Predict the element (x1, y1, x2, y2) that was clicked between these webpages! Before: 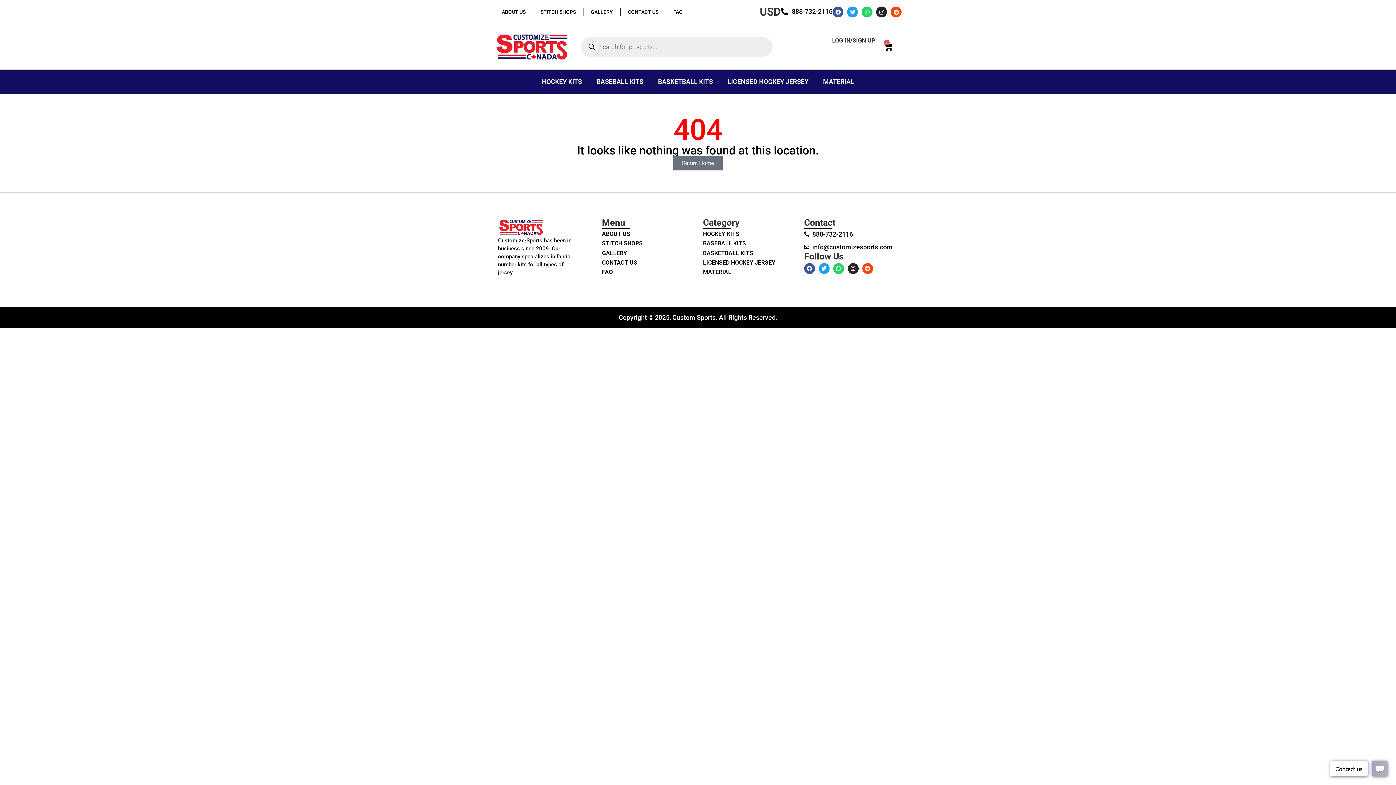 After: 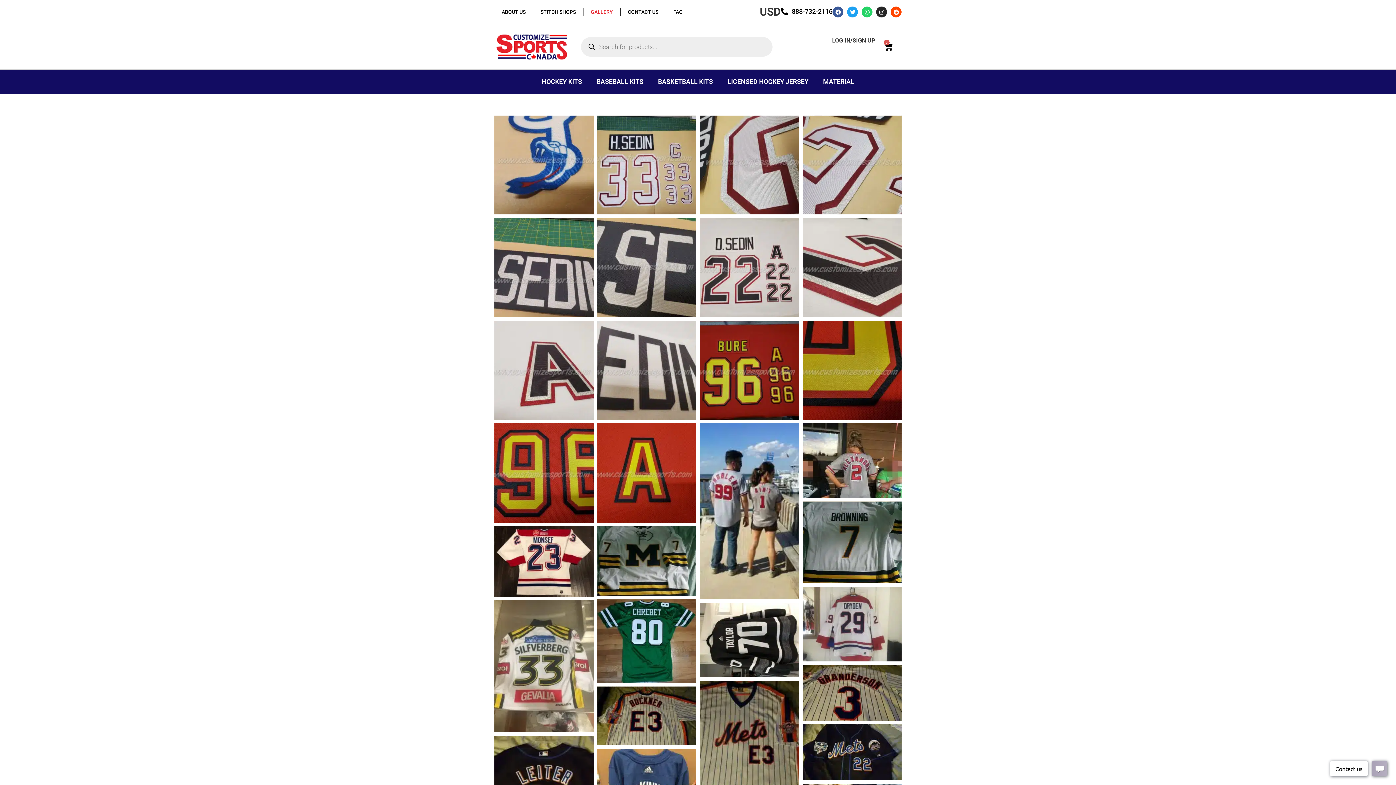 Action: bbox: (583, 3, 620, 20) label: GALLERY